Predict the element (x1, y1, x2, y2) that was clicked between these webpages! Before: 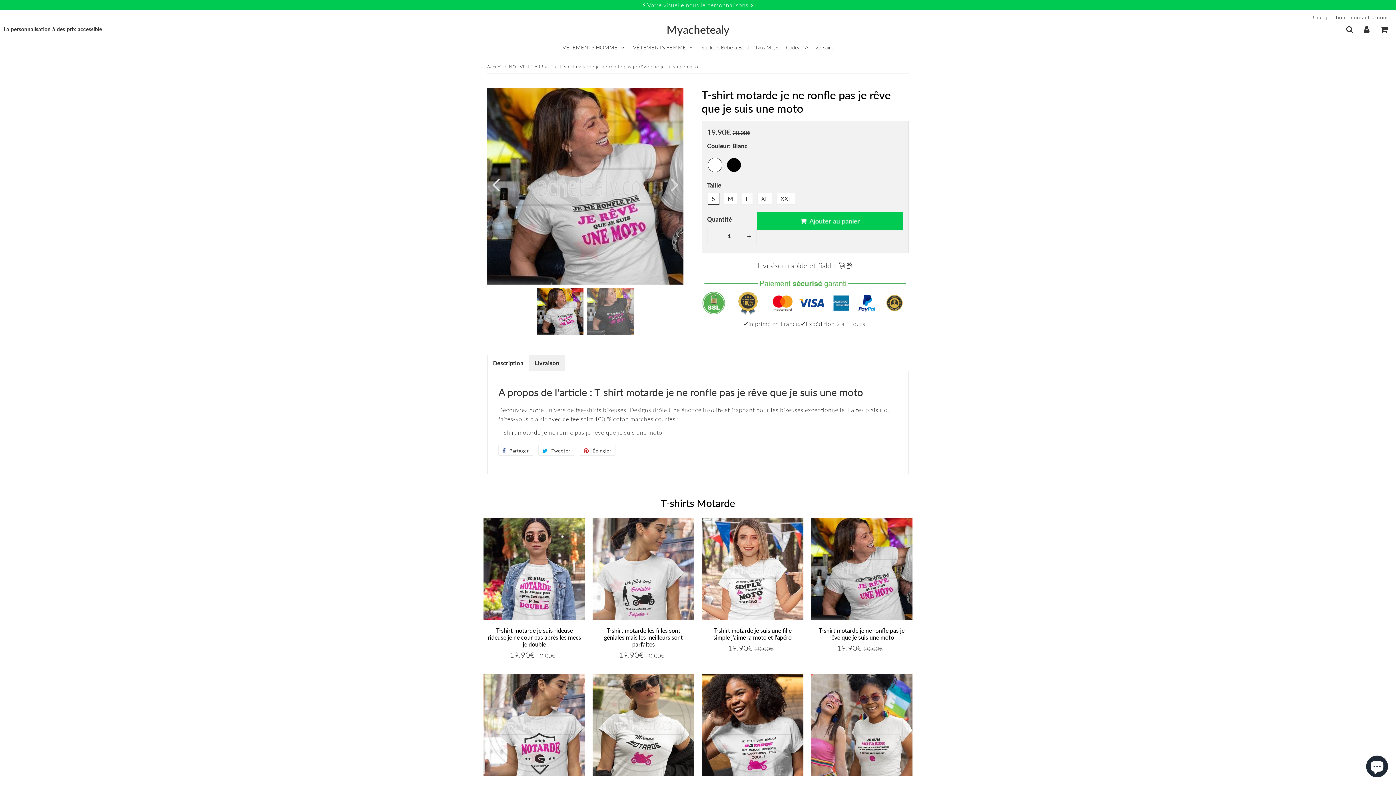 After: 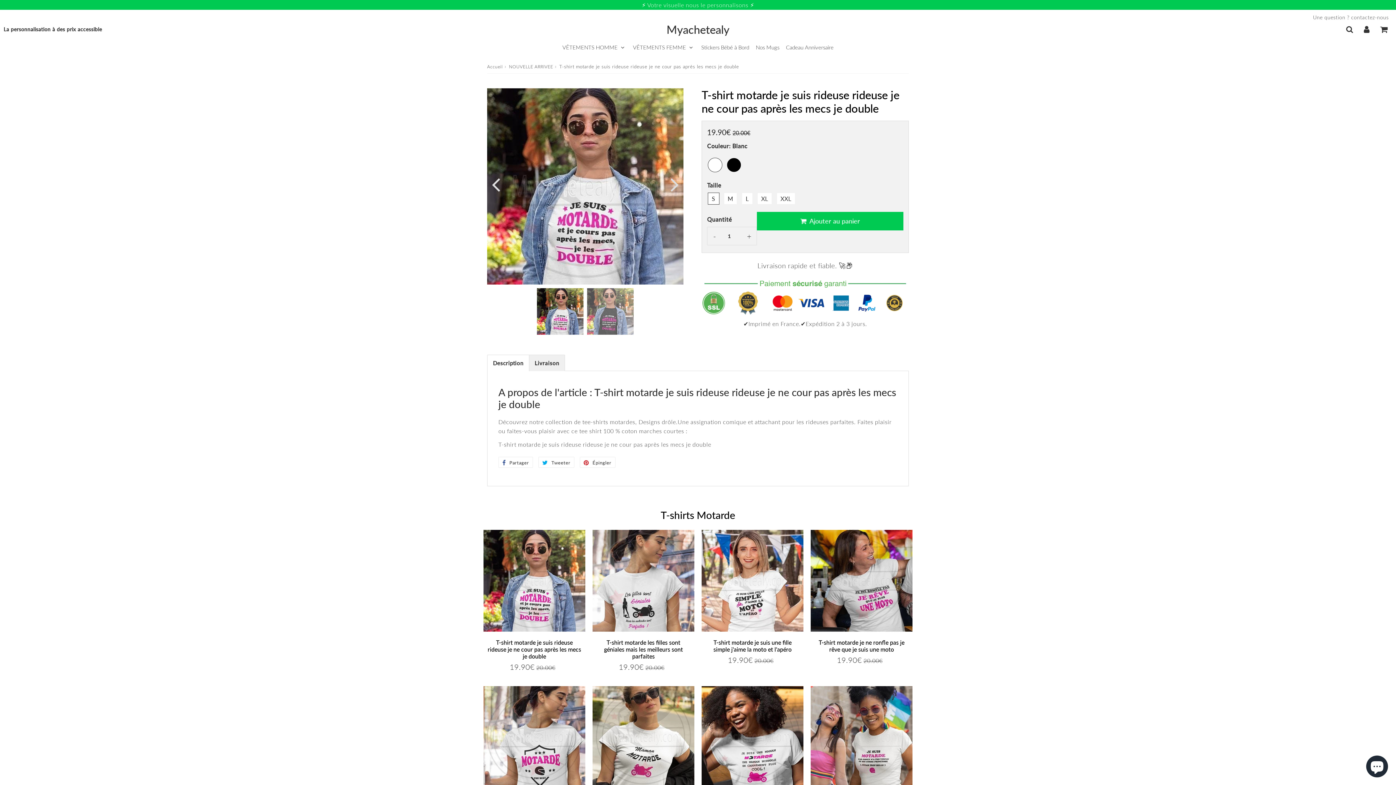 Action: bbox: (487, 627, 581, 647) label: T-shirt motarde je suis rideuse rideuse je ne cour pas après les mecs je double